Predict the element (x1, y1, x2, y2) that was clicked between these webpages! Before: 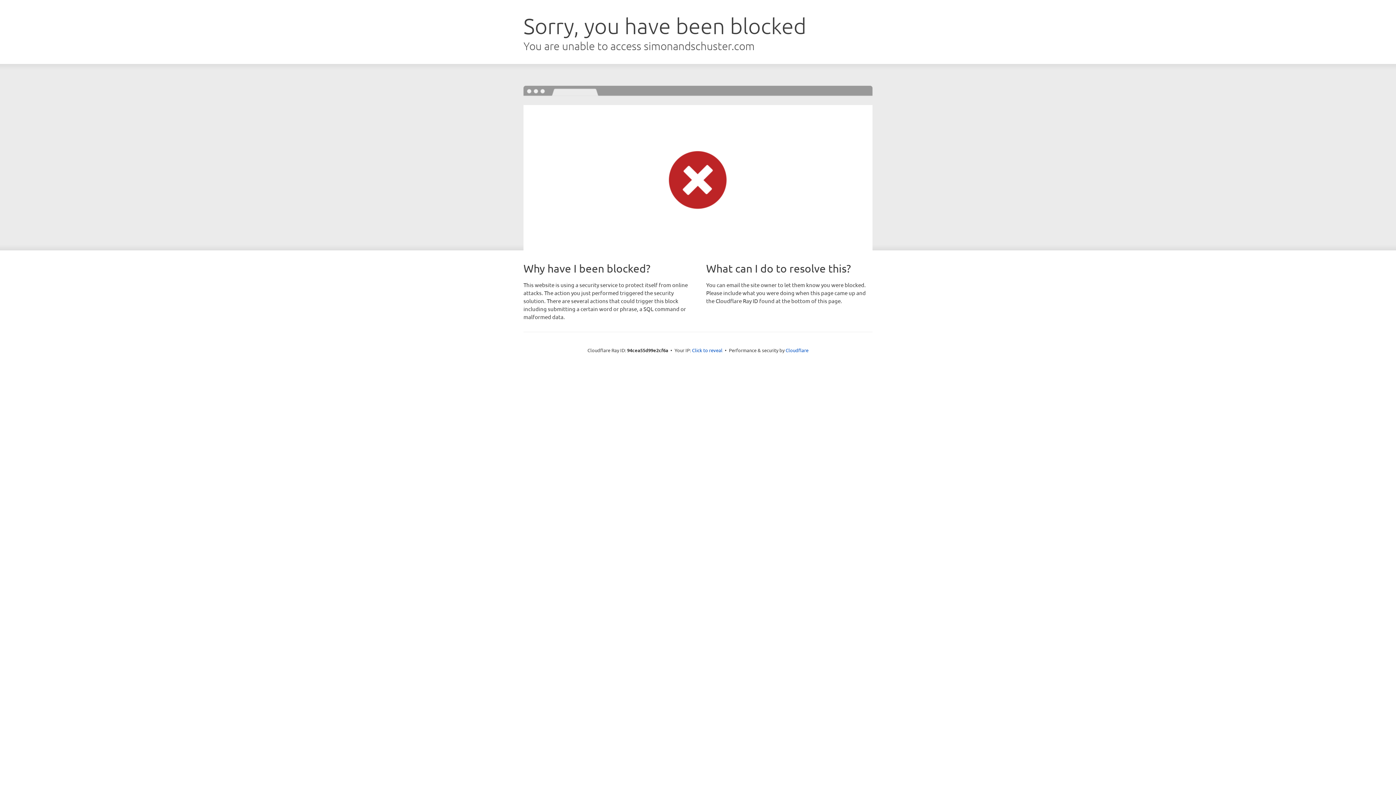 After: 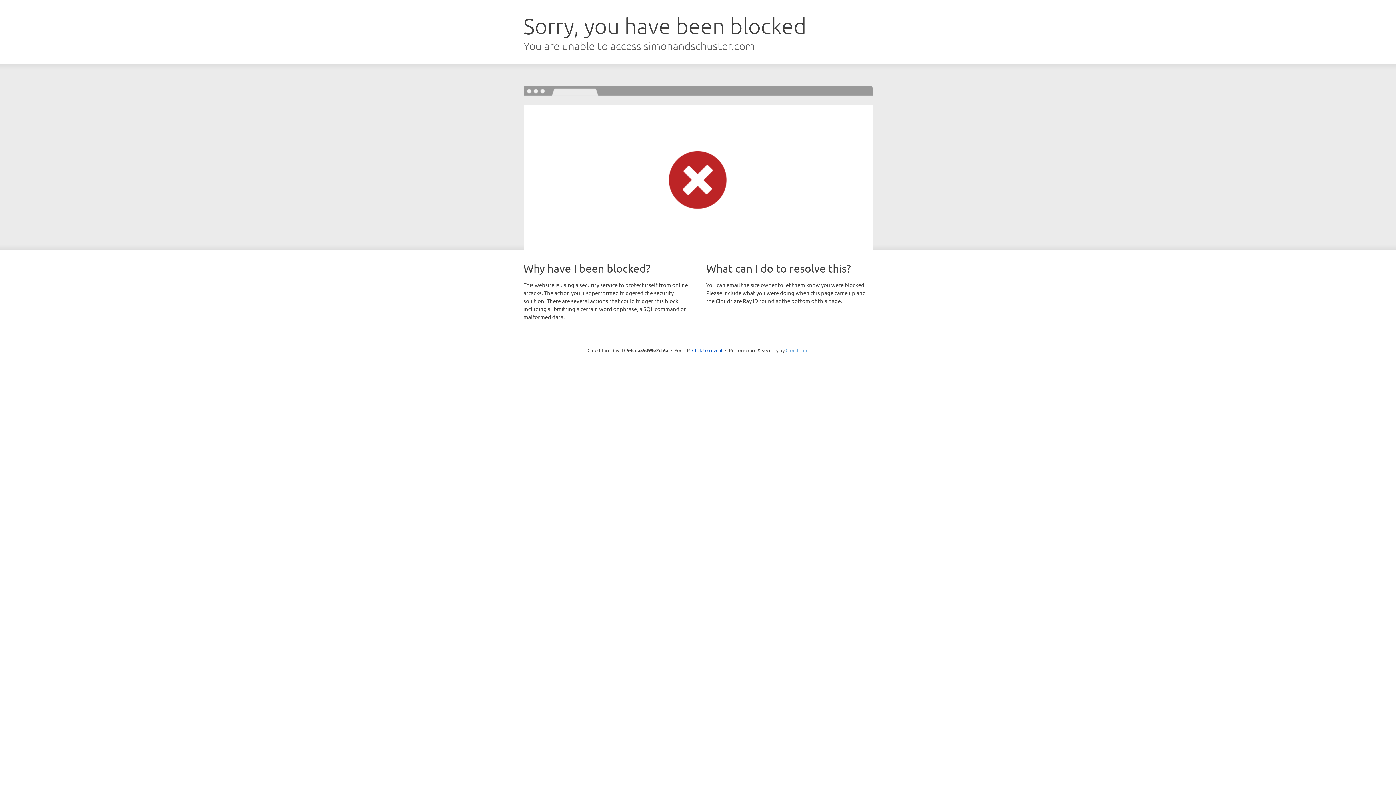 Action: bbox: (785, 347, 808, 353) label: Cloudflare